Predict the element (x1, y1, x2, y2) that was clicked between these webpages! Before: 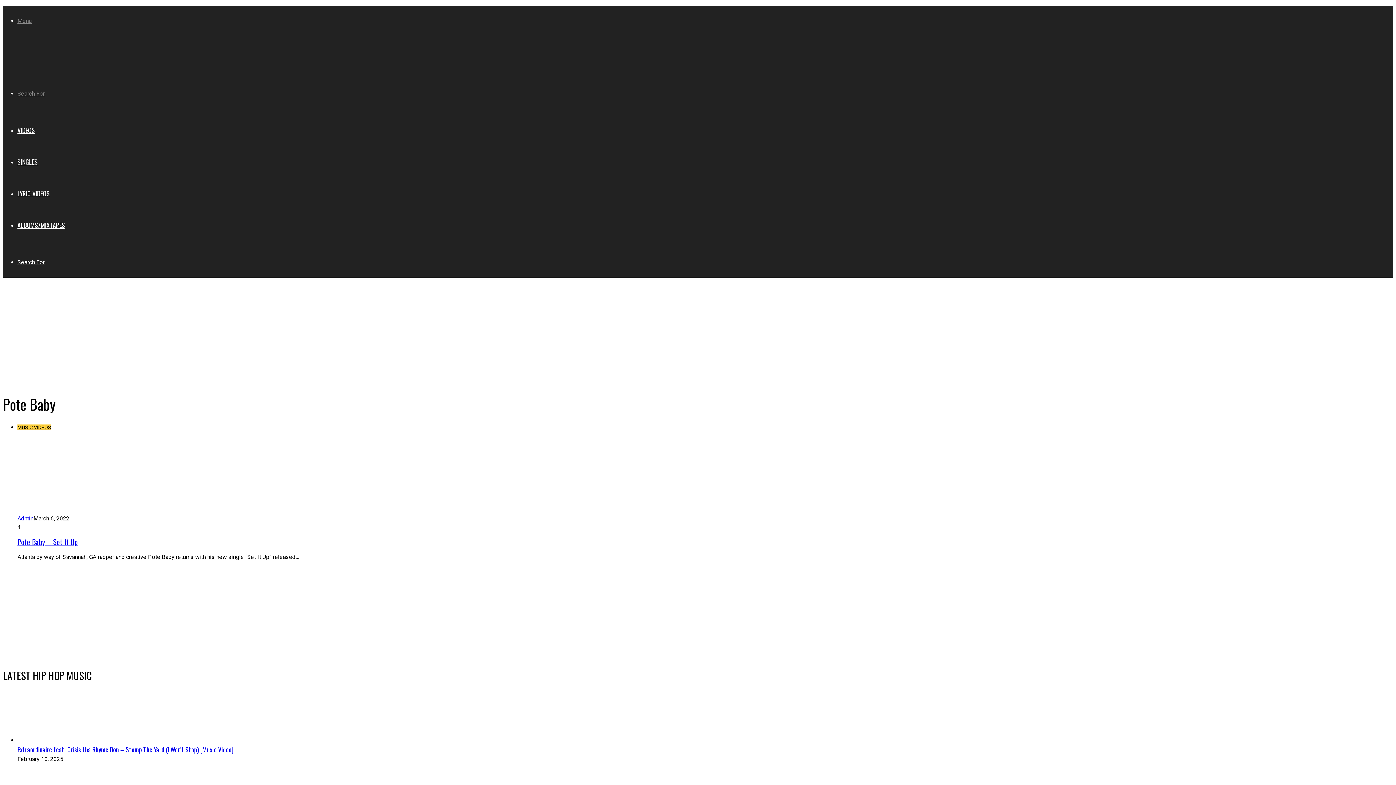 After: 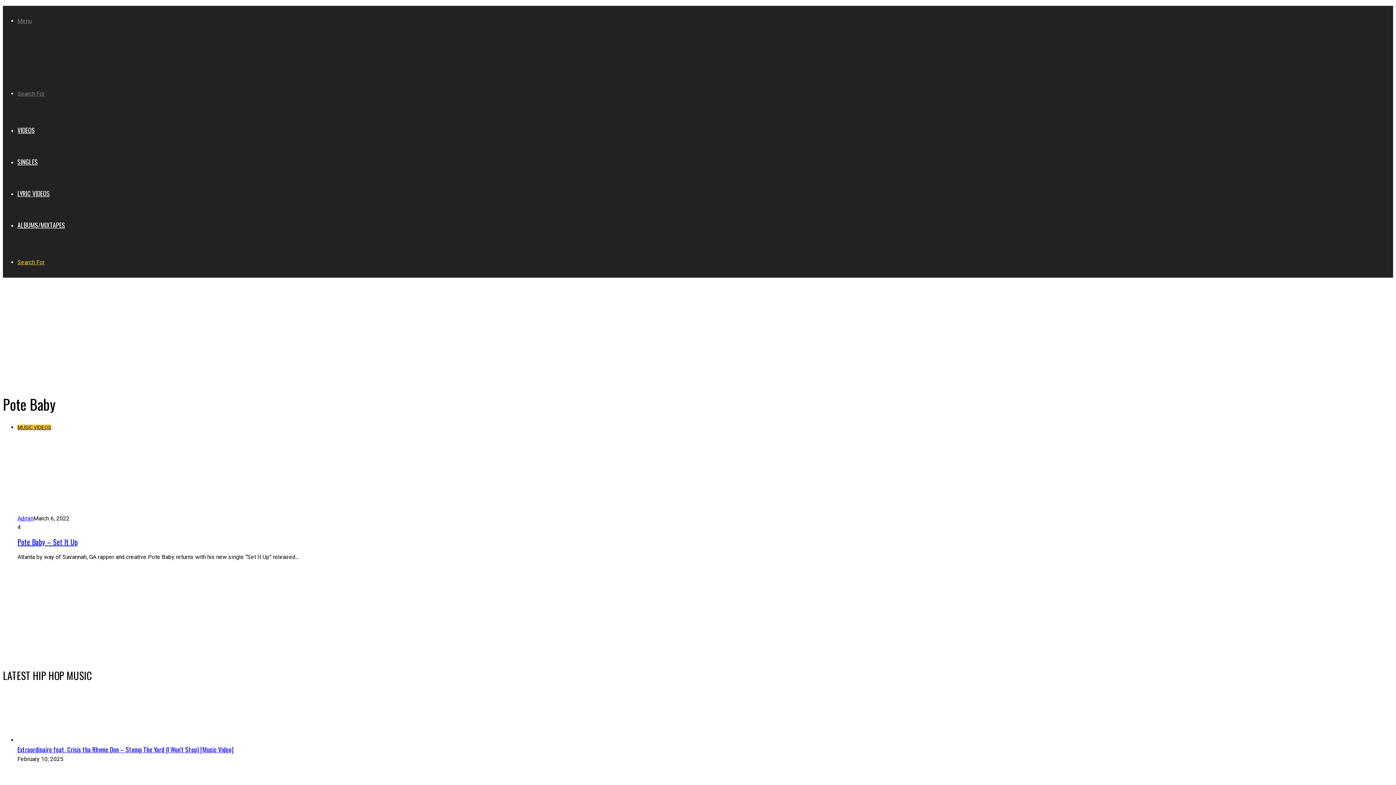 Action: bbox: (17, 258, 44, 265) label: Search For